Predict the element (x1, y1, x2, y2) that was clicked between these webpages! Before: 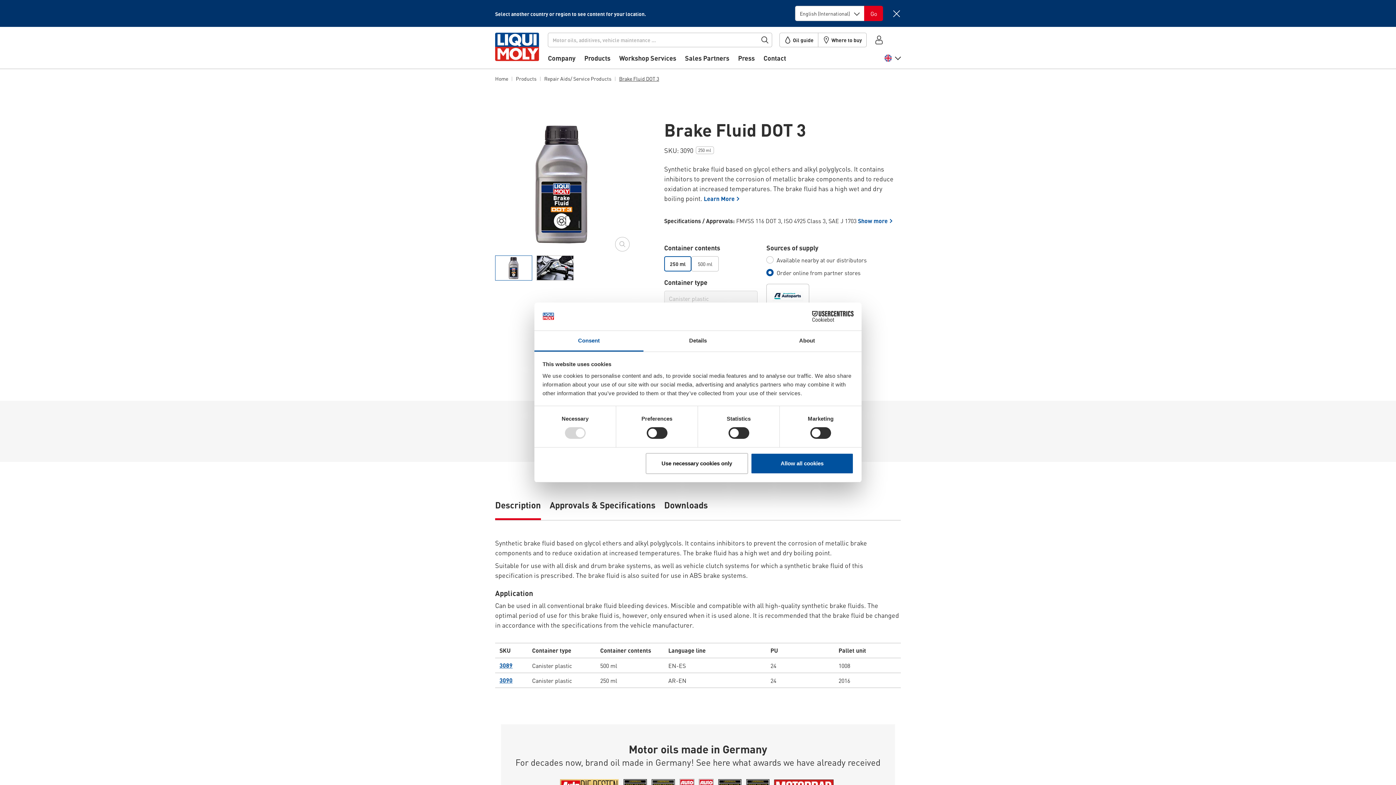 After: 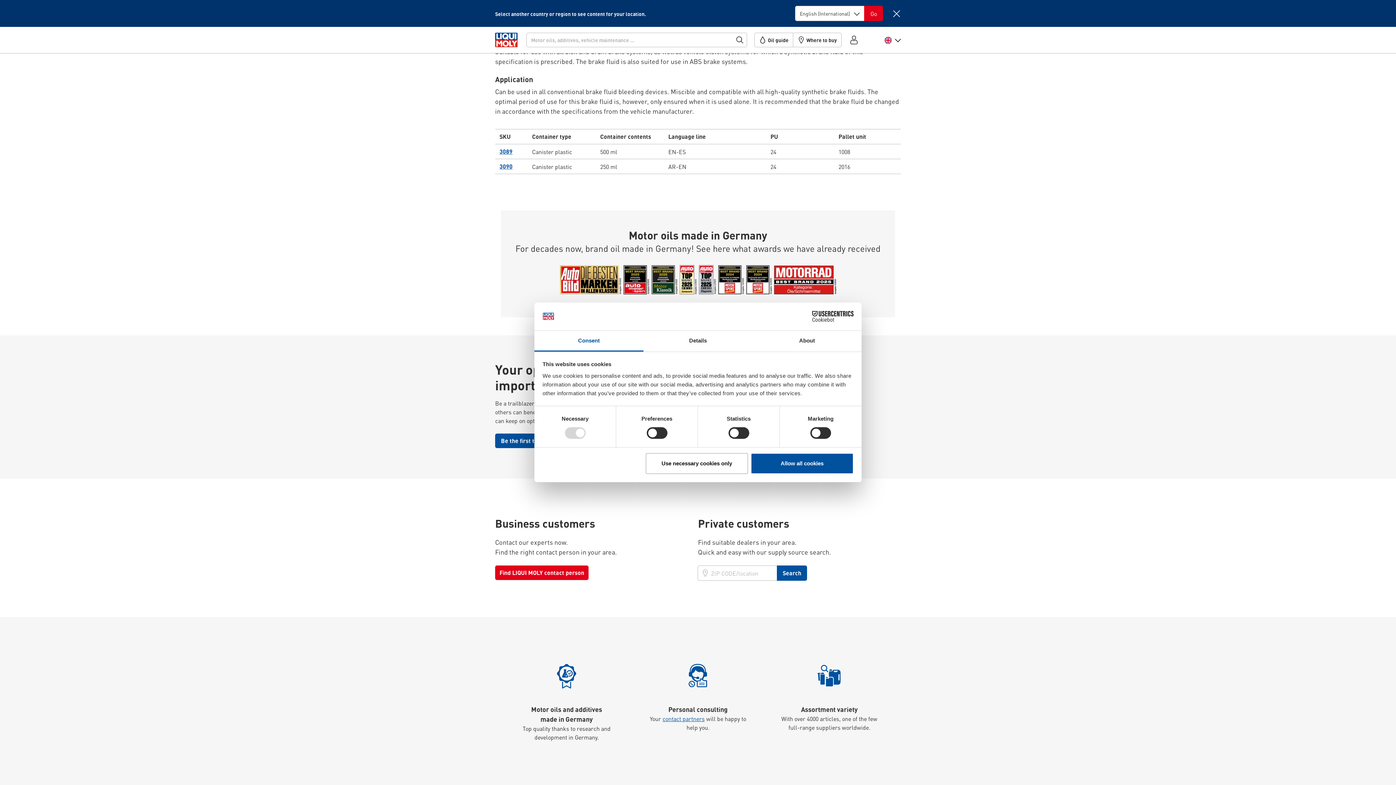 Action: bbox: (704, 194, 741, 202) label: Learn More